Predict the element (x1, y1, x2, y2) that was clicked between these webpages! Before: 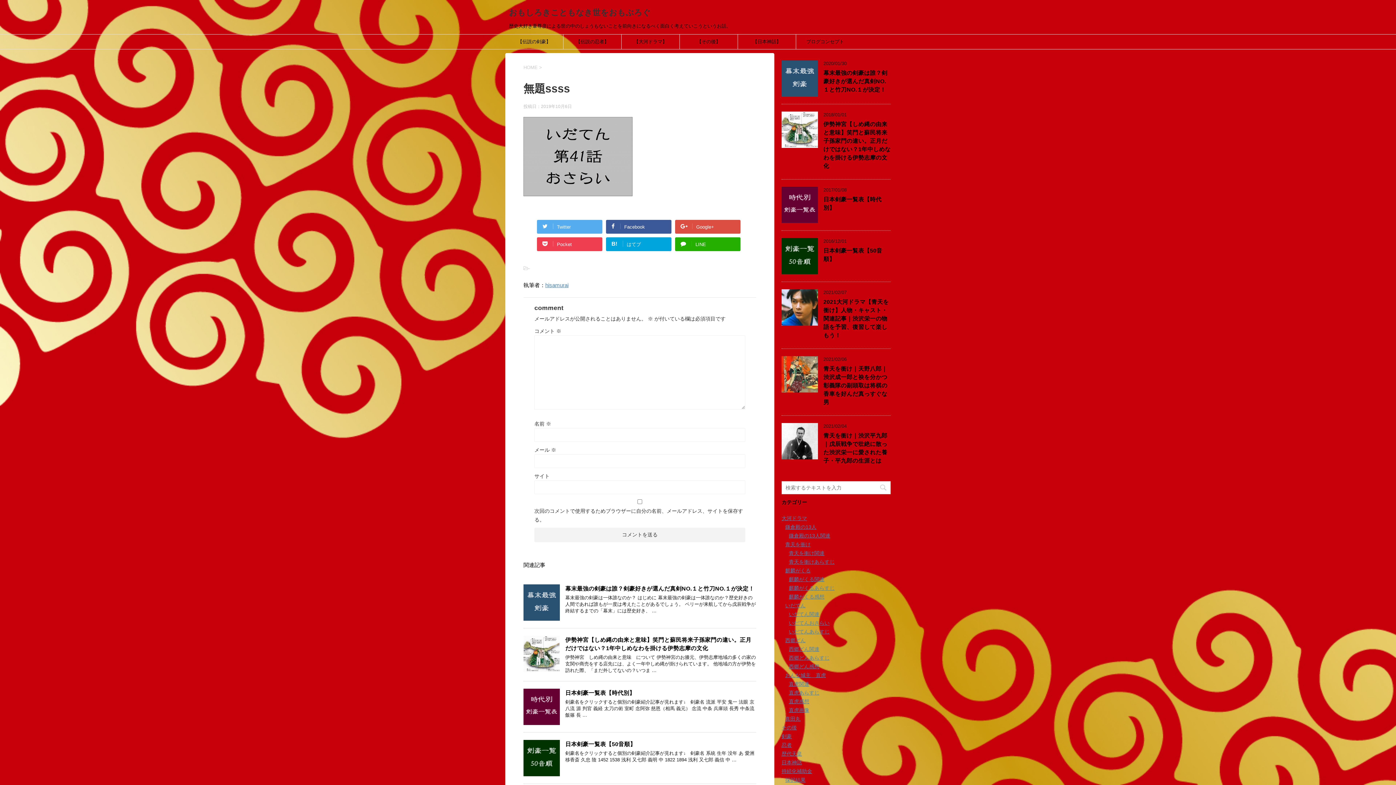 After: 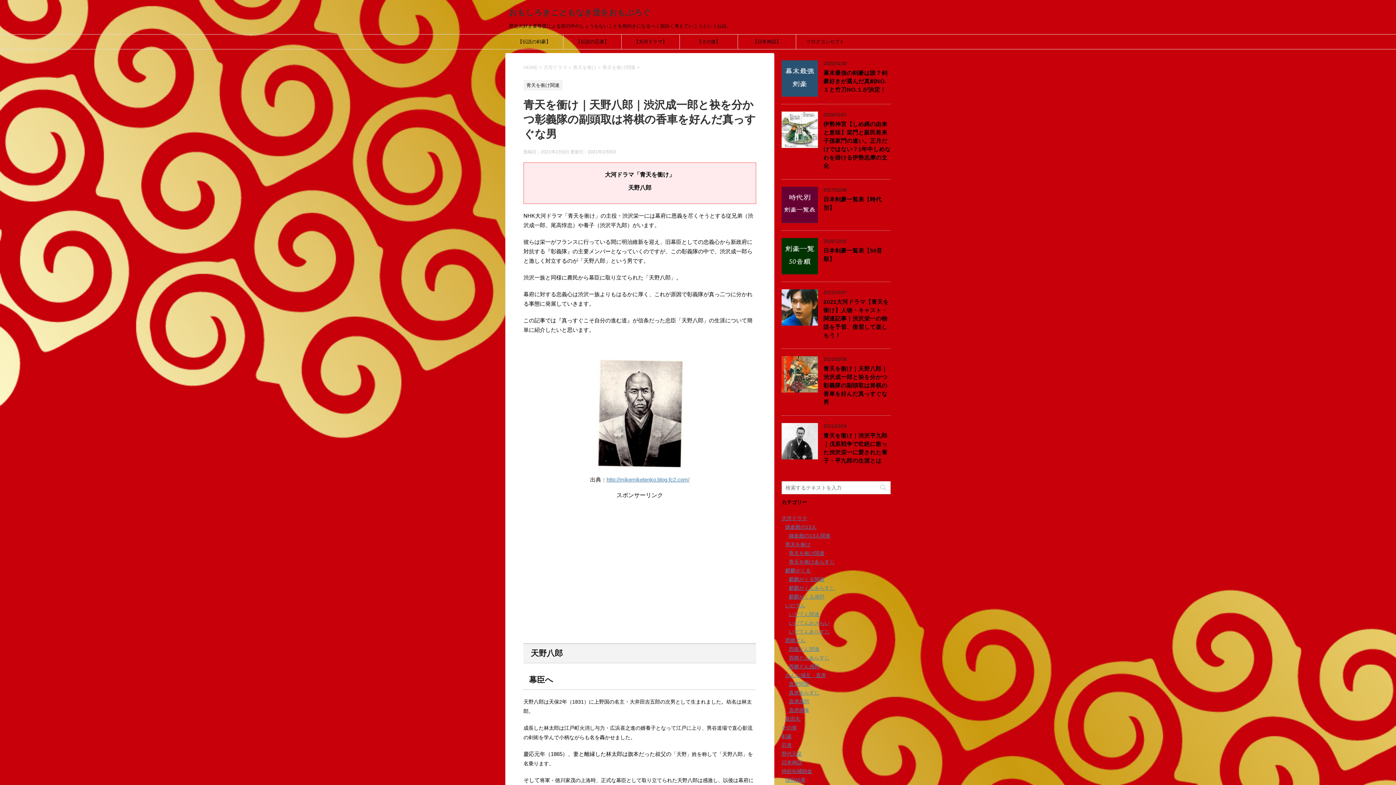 Action: label: 青天を衝け｜天野八郎｜渋沢成一郎と袂を分かつ彰義隊の副頭取は将棋の香車を好んだ真っすぐな男 bbox: (823, 365, 887, 407)